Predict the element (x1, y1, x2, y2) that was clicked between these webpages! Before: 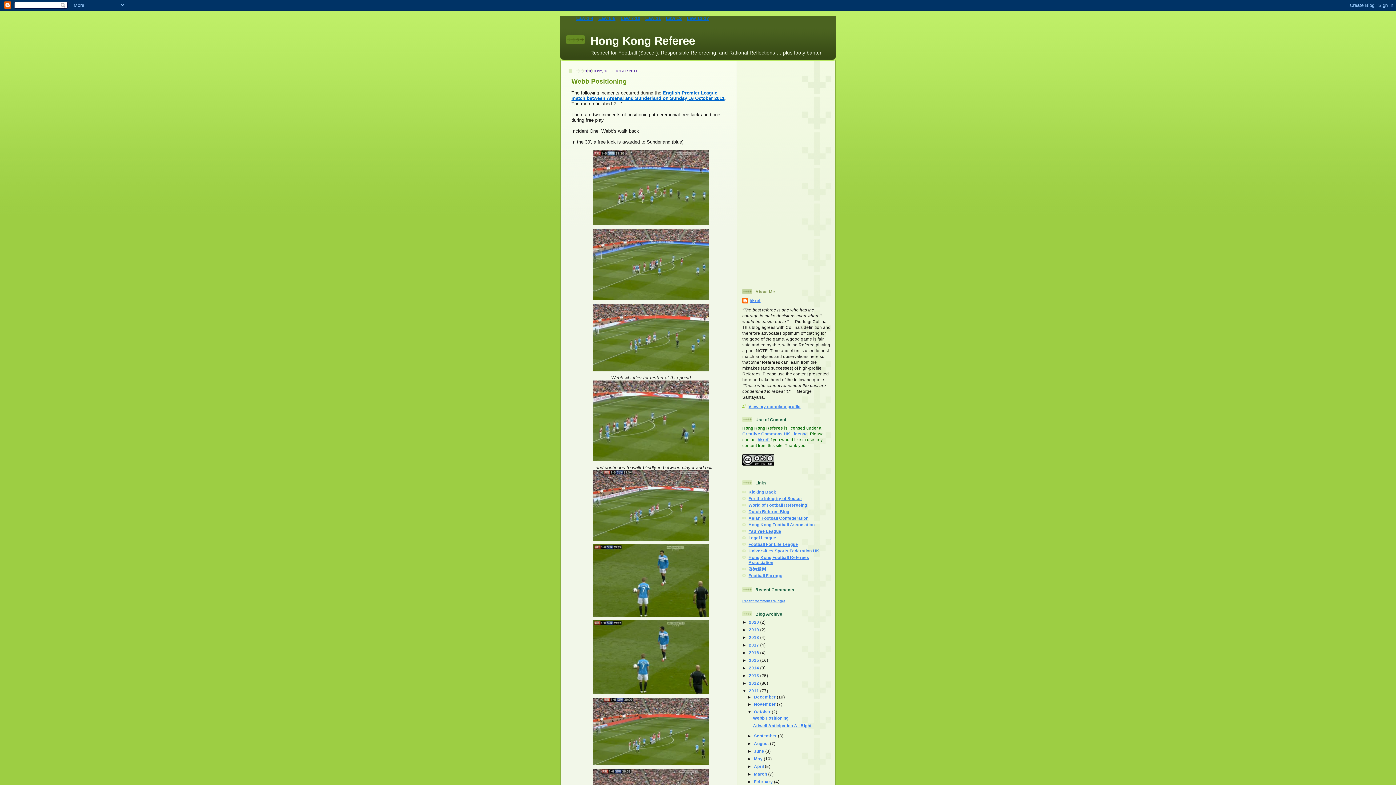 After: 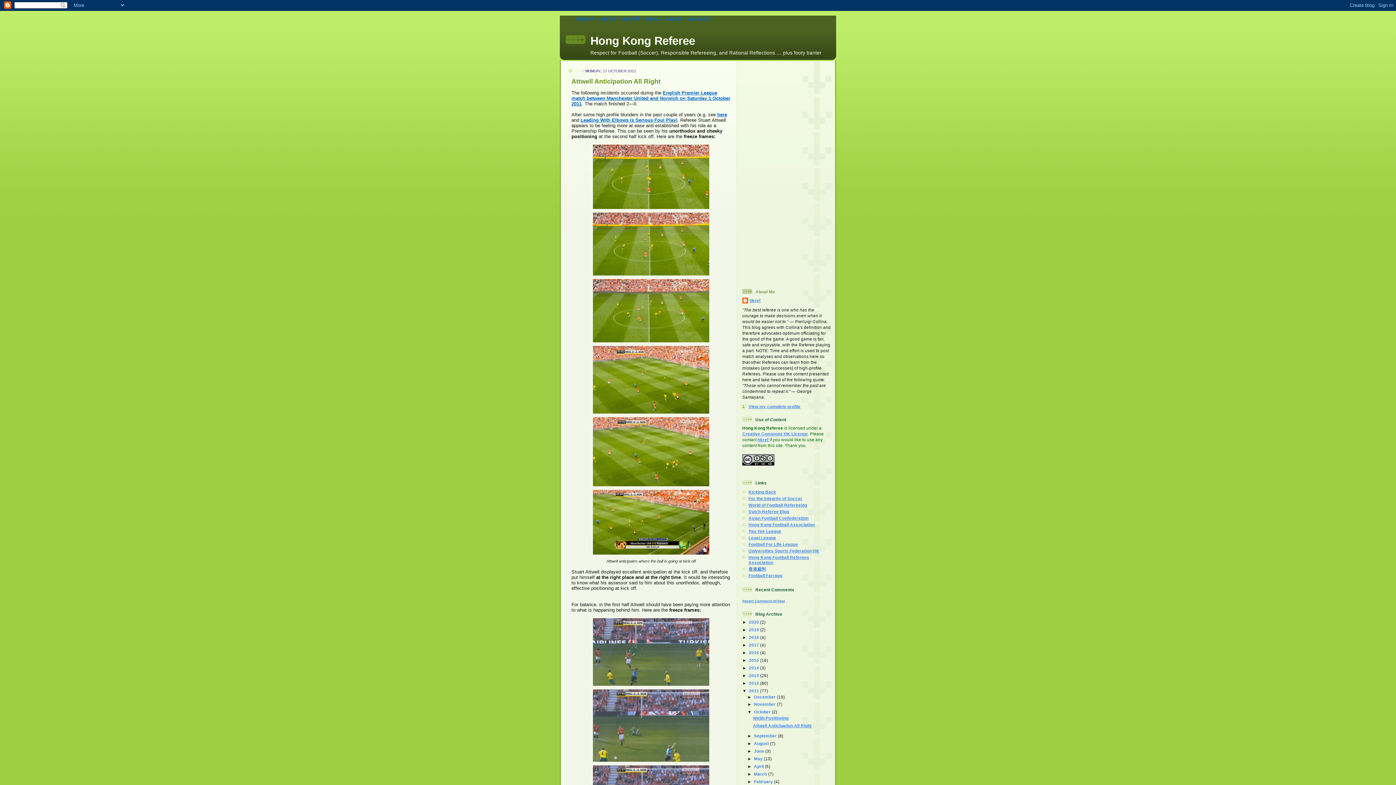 Action: bbox: (753, 723, 811, 728) label: Attwell Anticipation All Right